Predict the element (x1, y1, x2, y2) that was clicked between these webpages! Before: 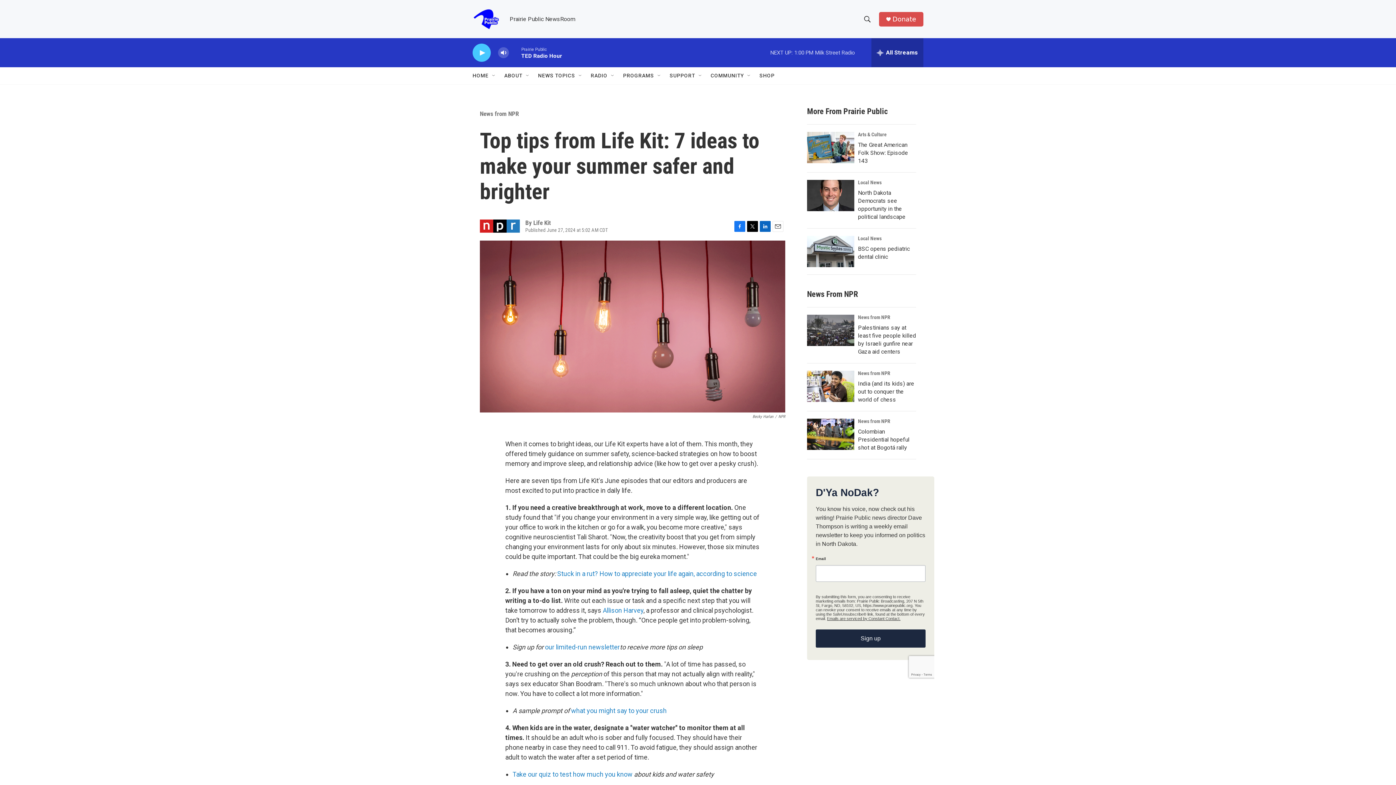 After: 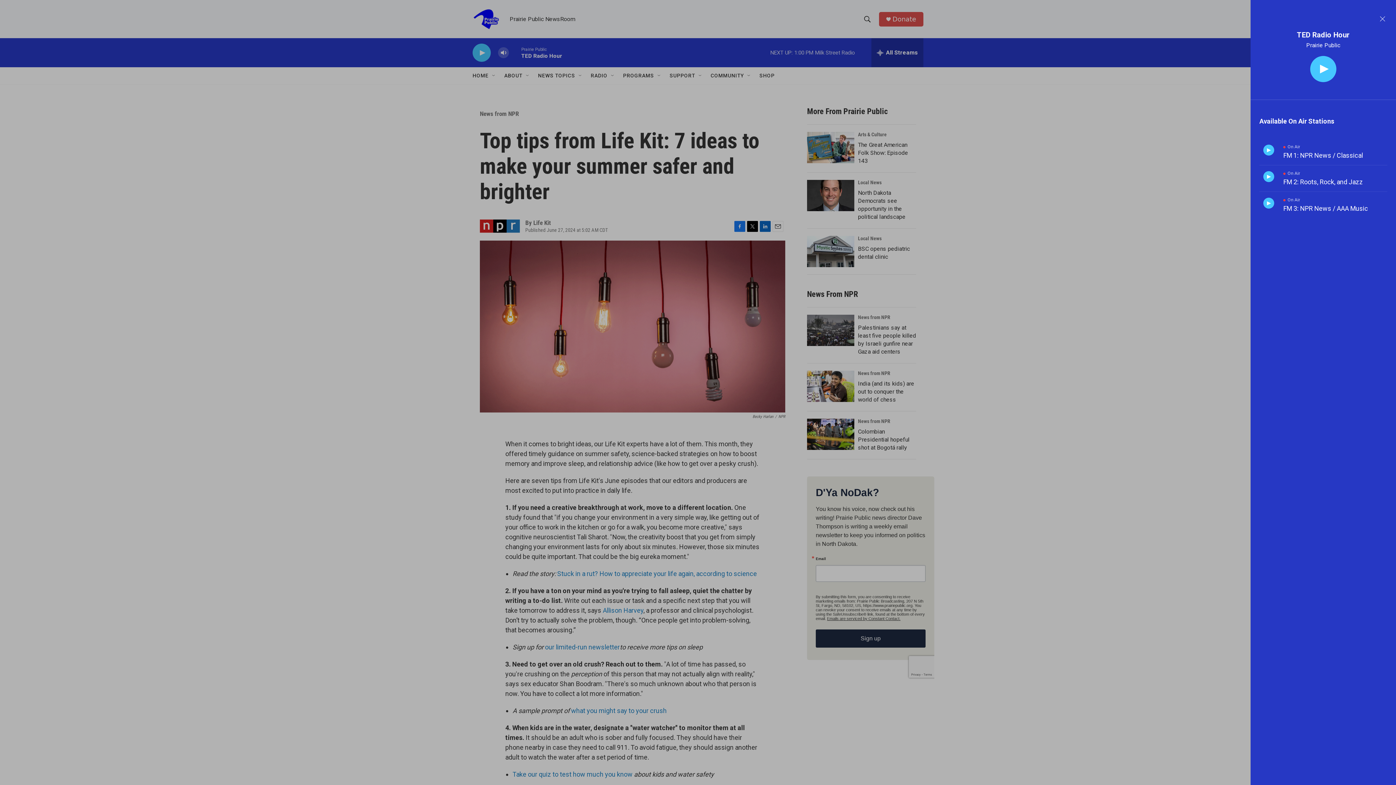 Action: label: all streams bbox: (871, 38, 923, 67)